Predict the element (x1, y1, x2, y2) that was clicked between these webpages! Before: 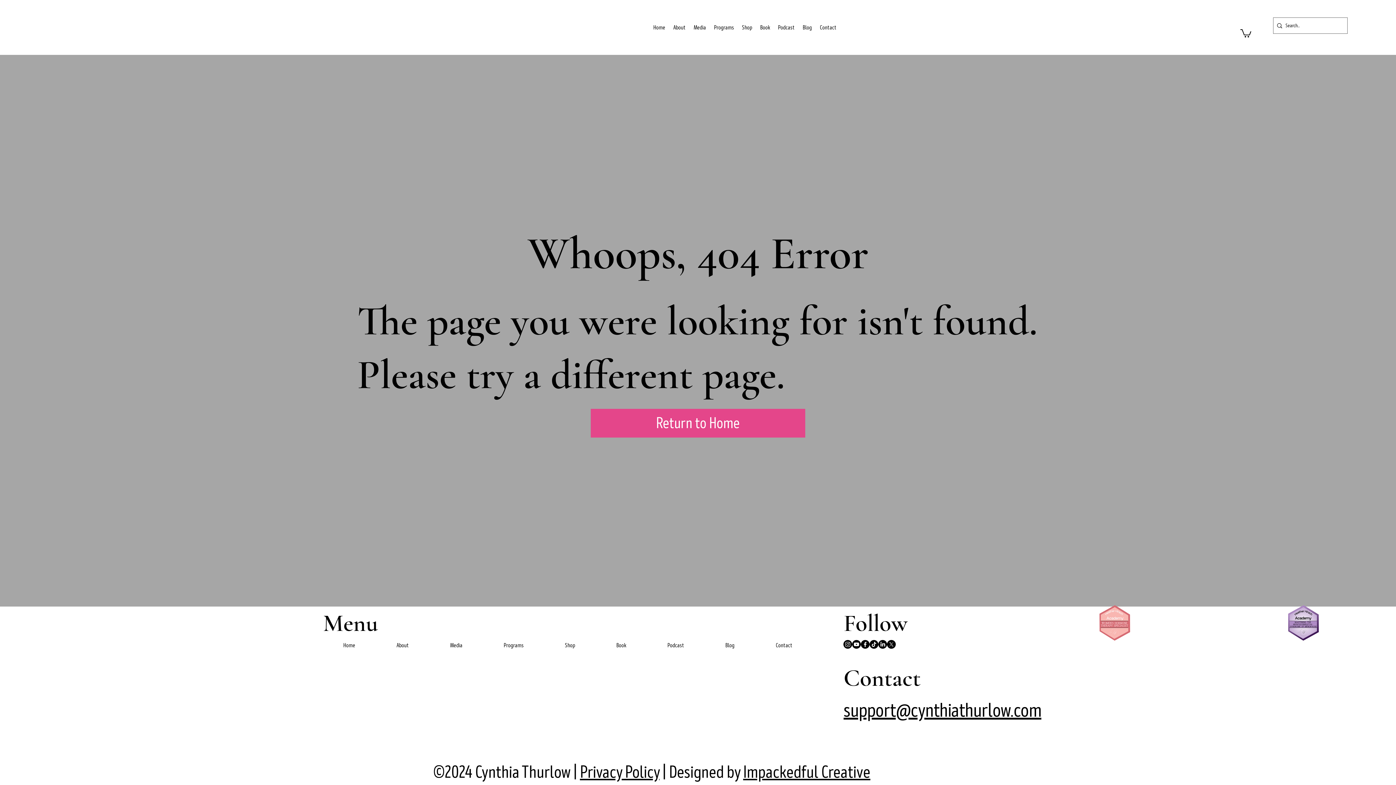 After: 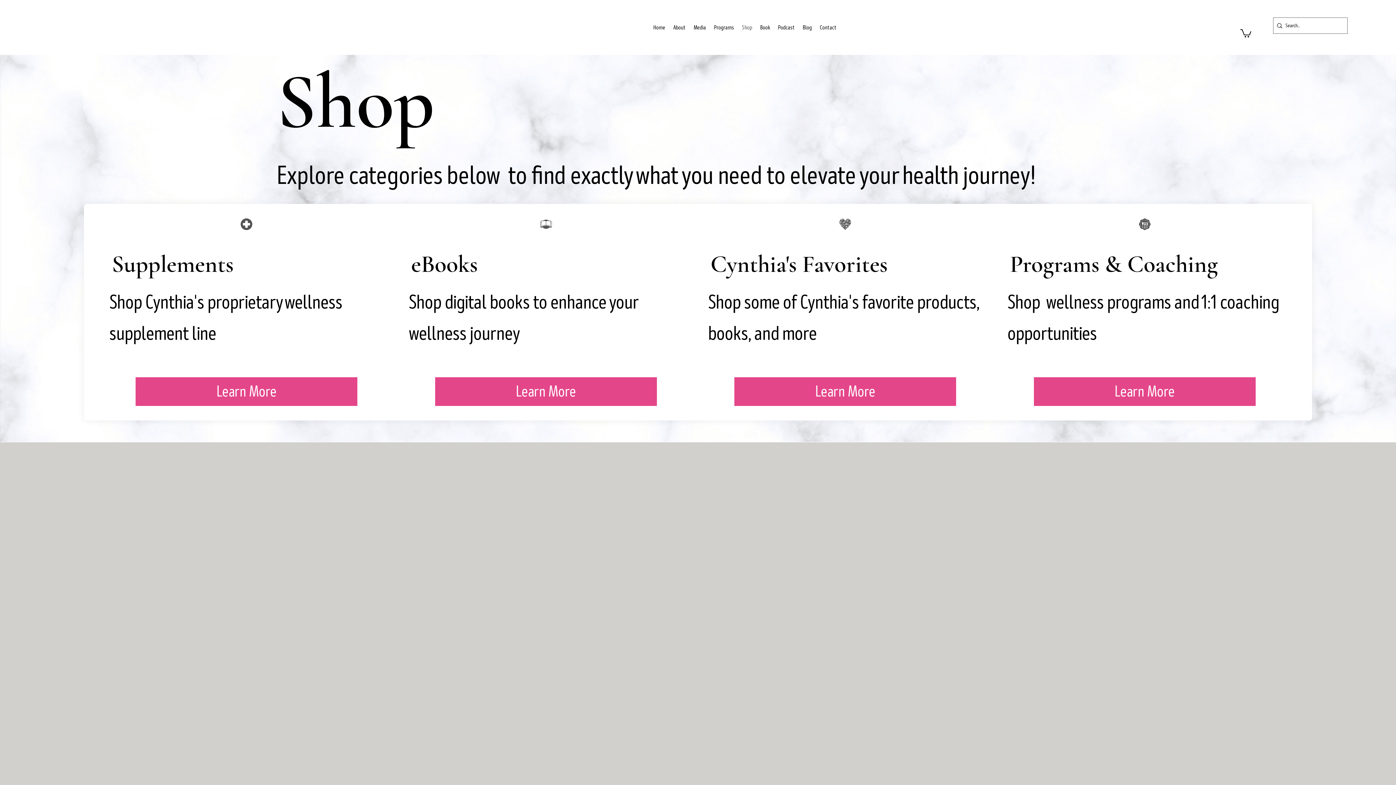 Action: label: Shop bbox: (738, 20, 756, 34)